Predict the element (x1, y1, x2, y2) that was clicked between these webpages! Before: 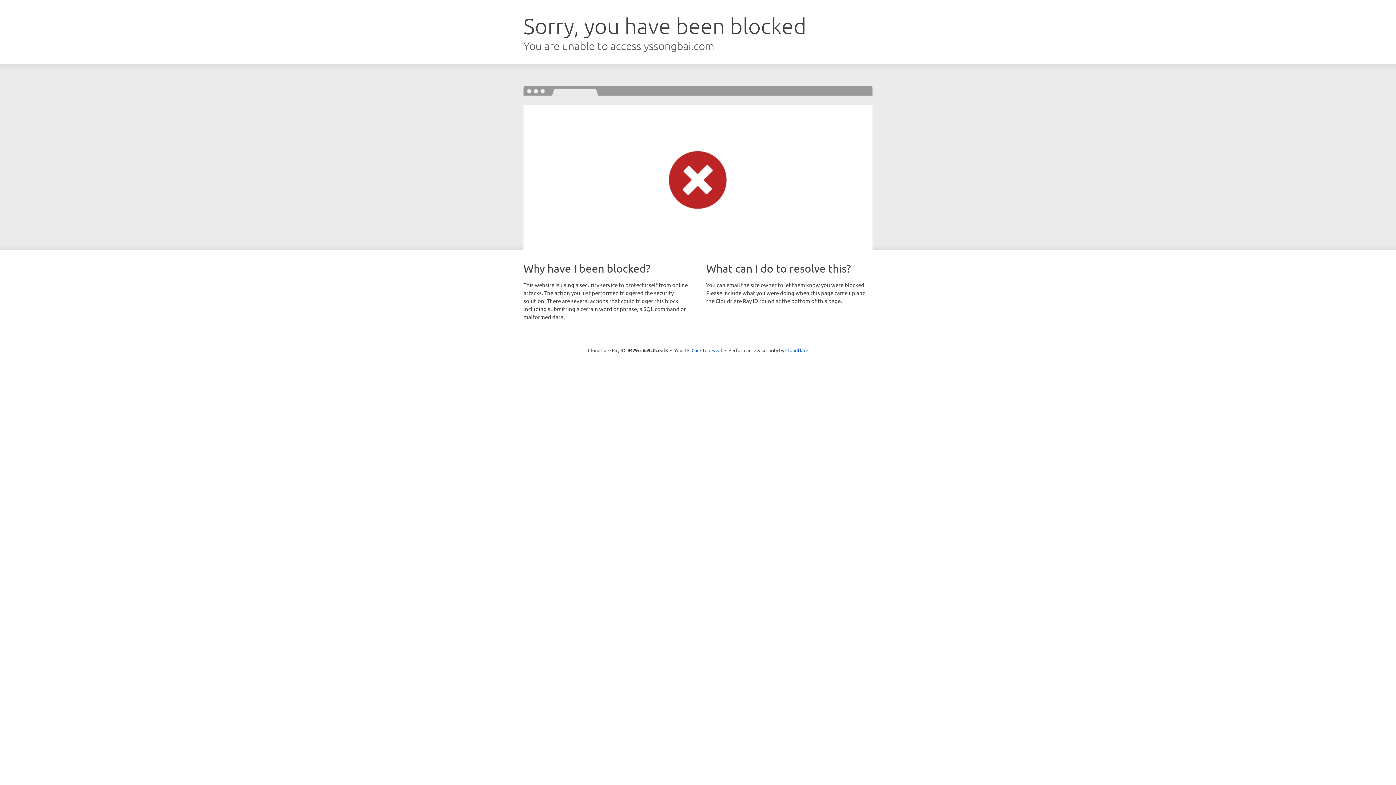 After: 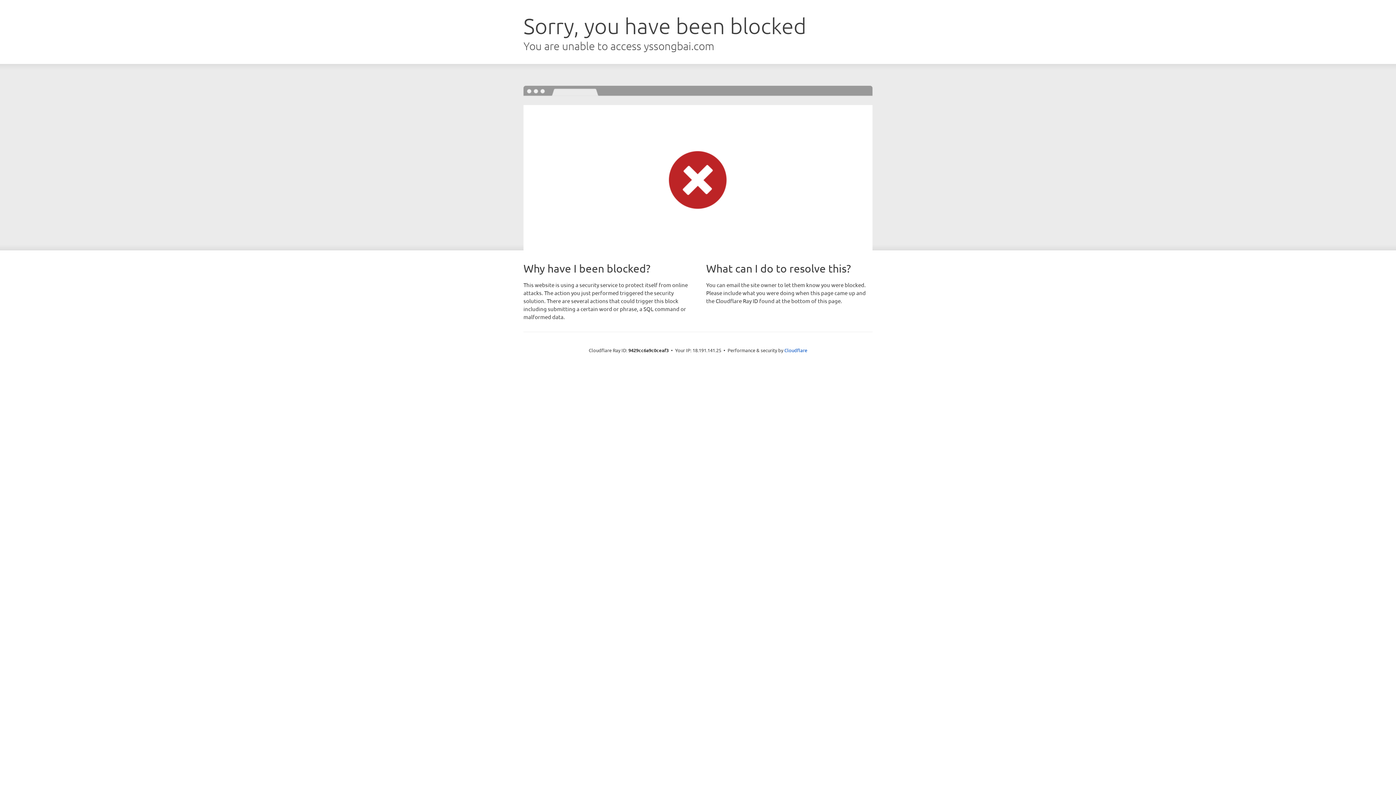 Action: label: Click to reveal bbox: (691, 346, 722, 353)